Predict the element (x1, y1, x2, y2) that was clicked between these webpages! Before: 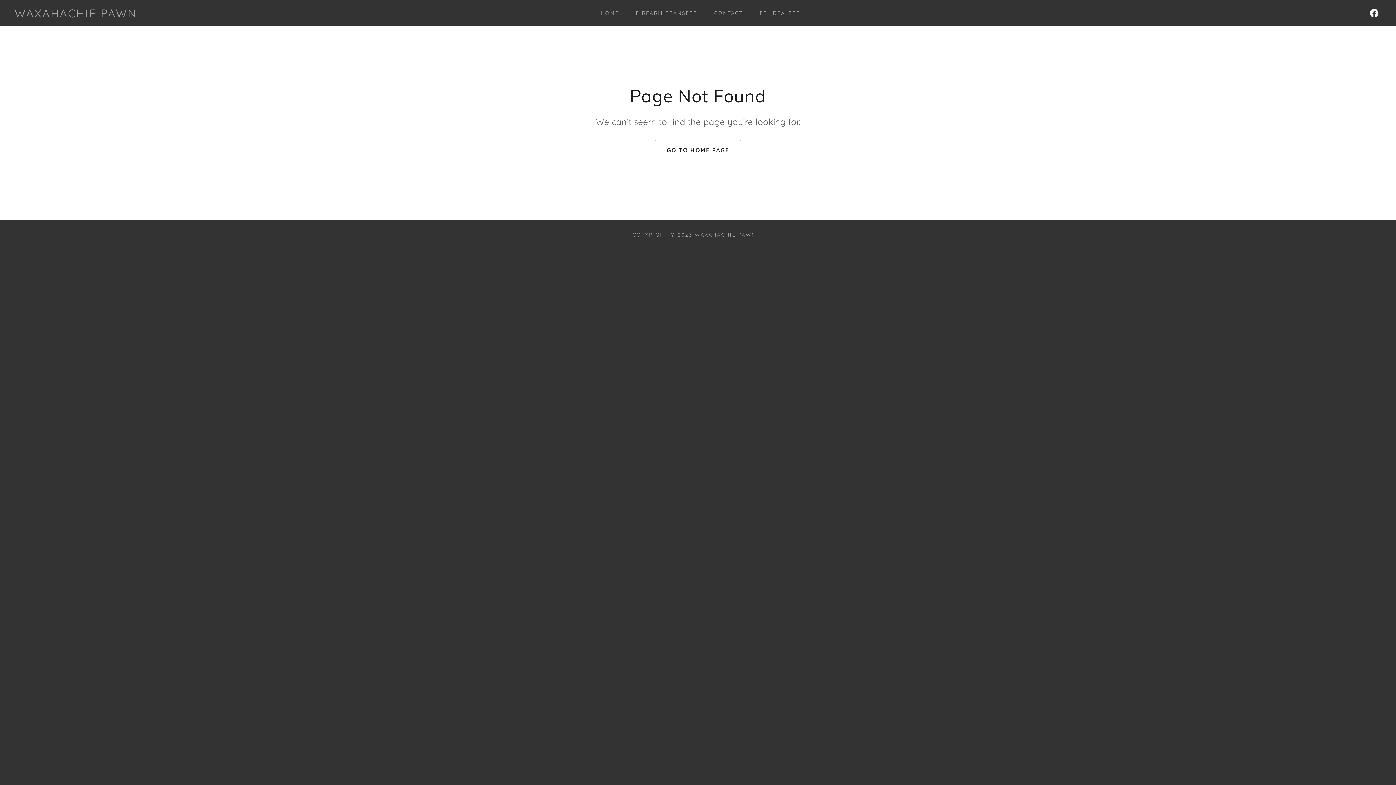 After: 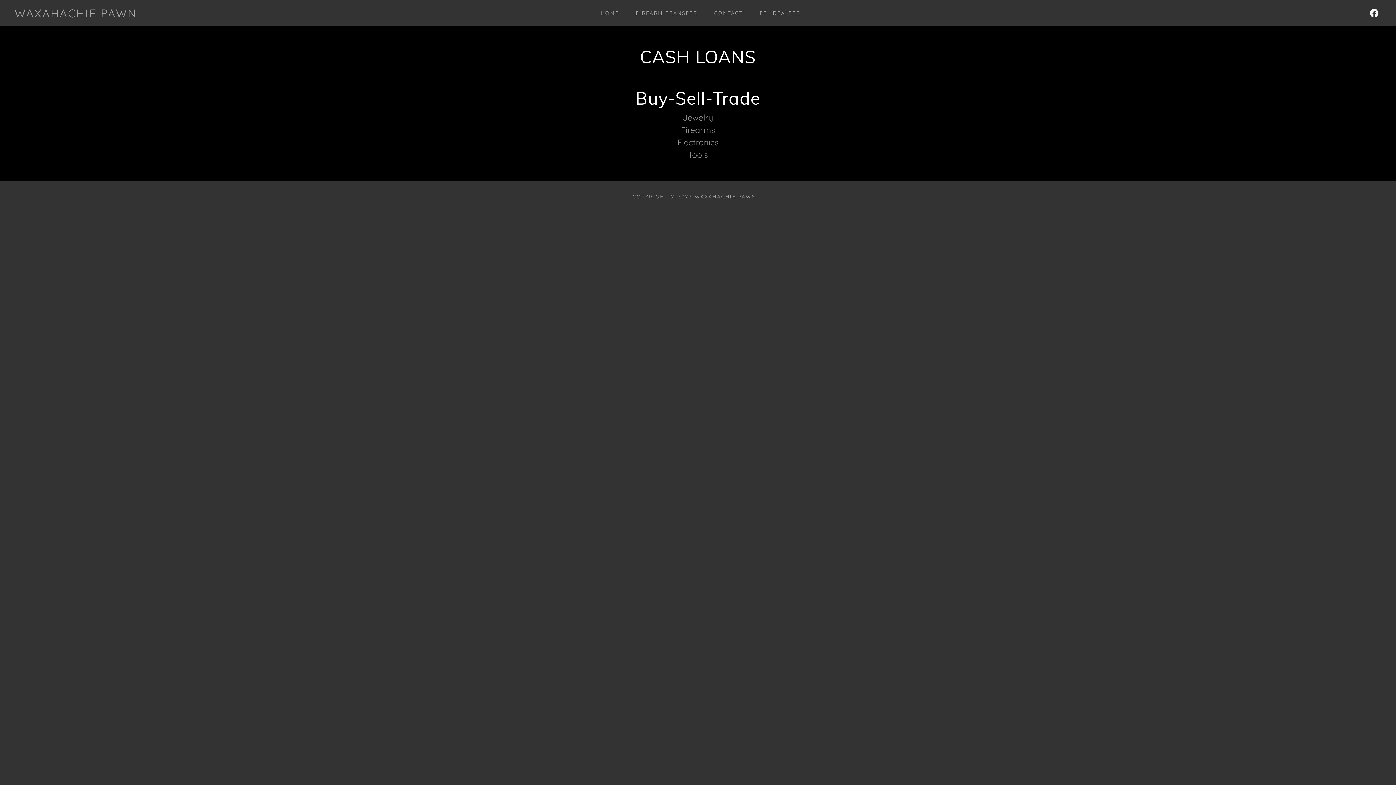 Action: label: GO TO HOME PAGE bbox: (654, 139, 741, 160)